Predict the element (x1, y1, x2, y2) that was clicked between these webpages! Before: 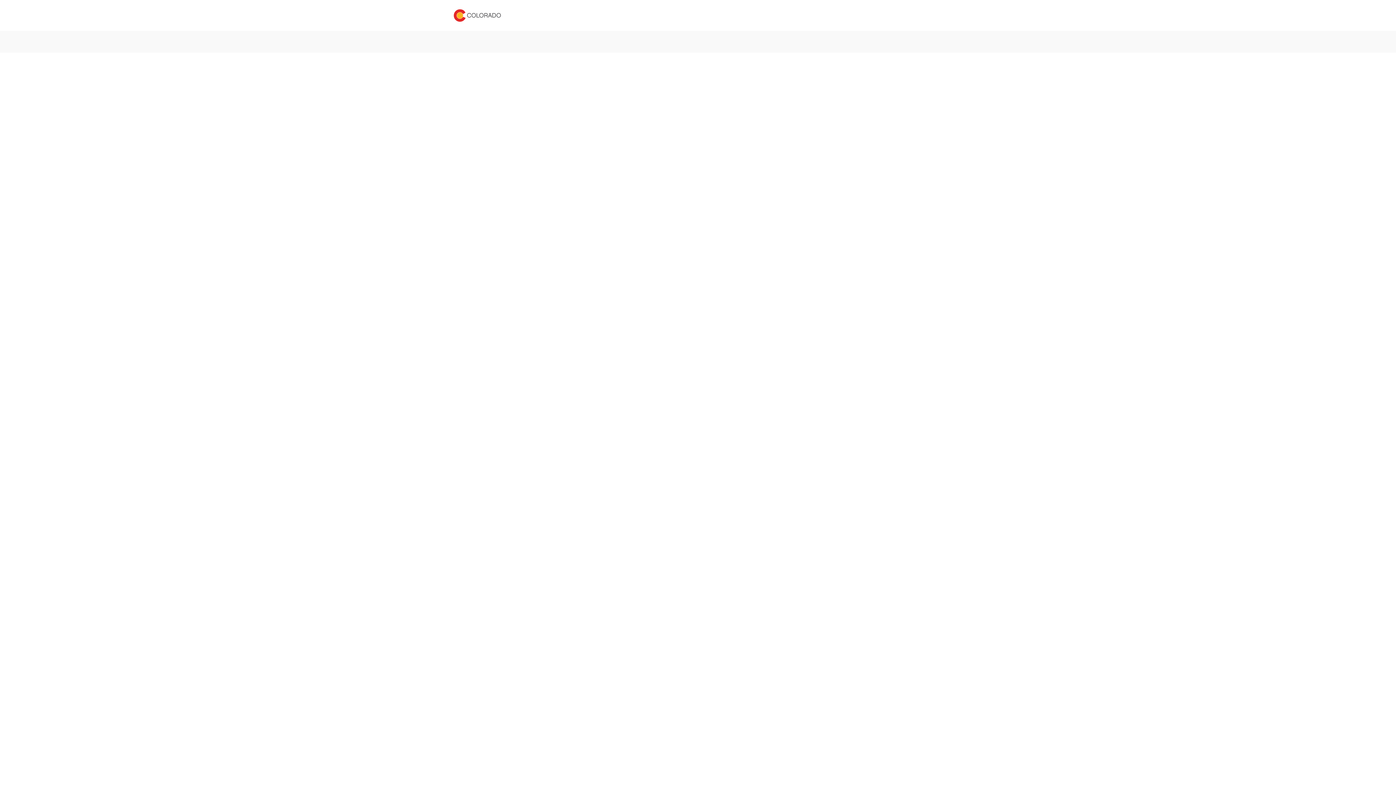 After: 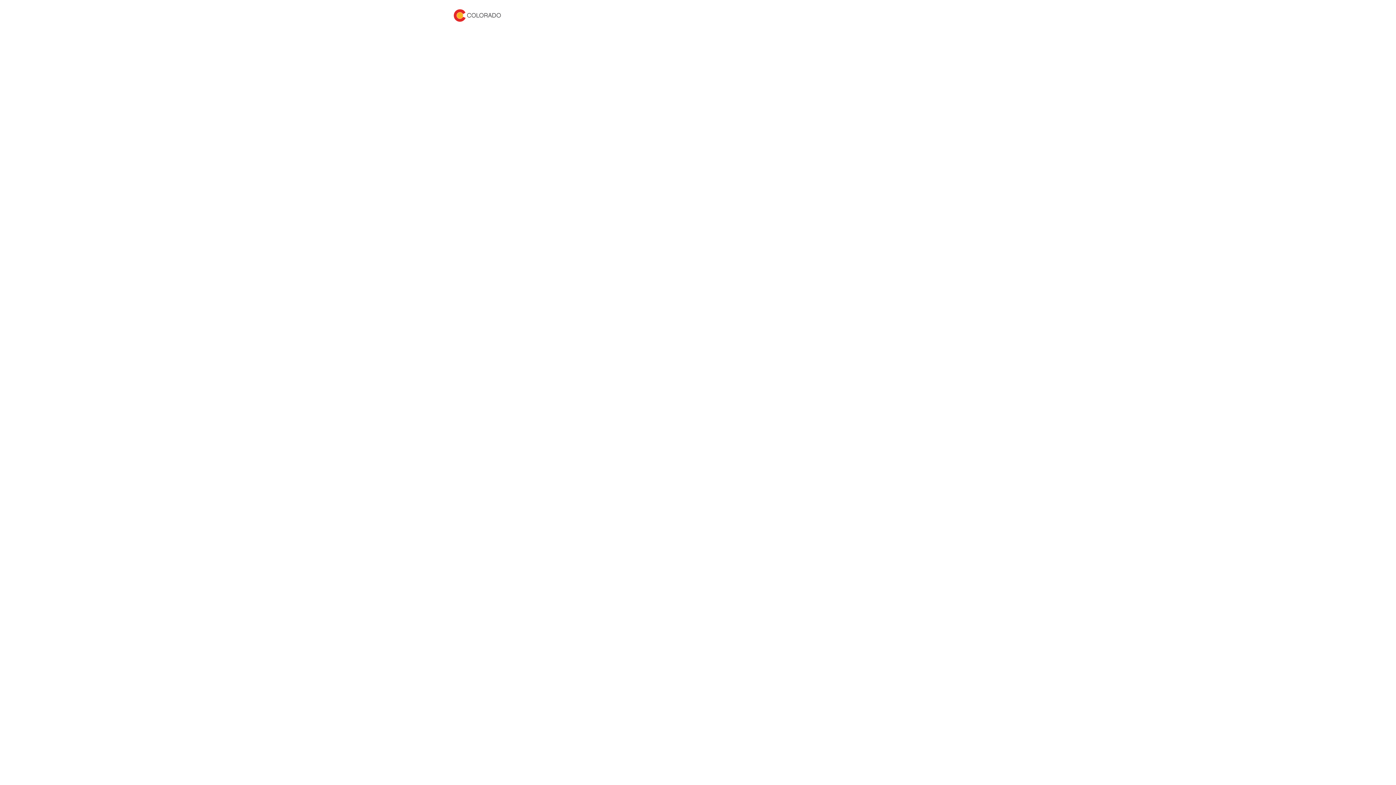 Action: bbox: (453, 4, 501, 26)